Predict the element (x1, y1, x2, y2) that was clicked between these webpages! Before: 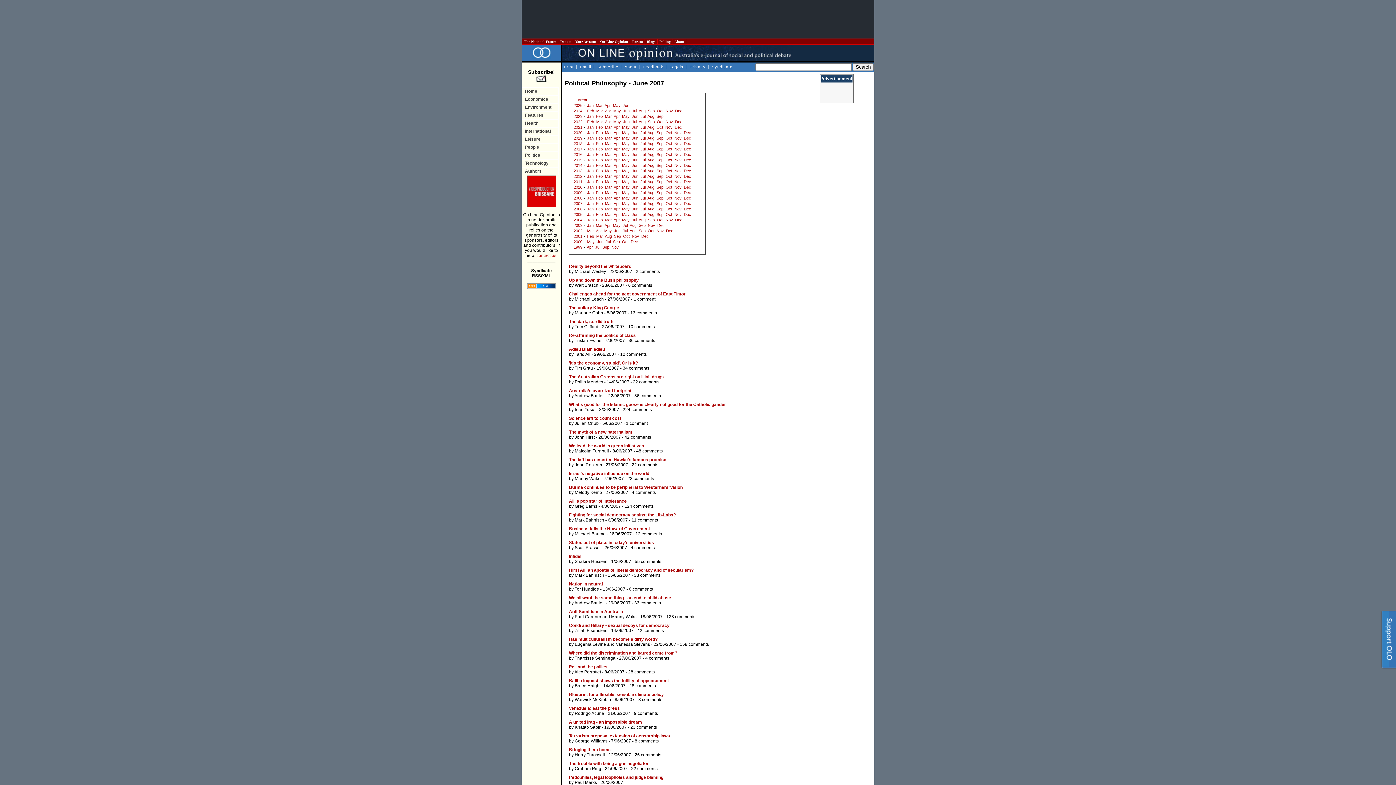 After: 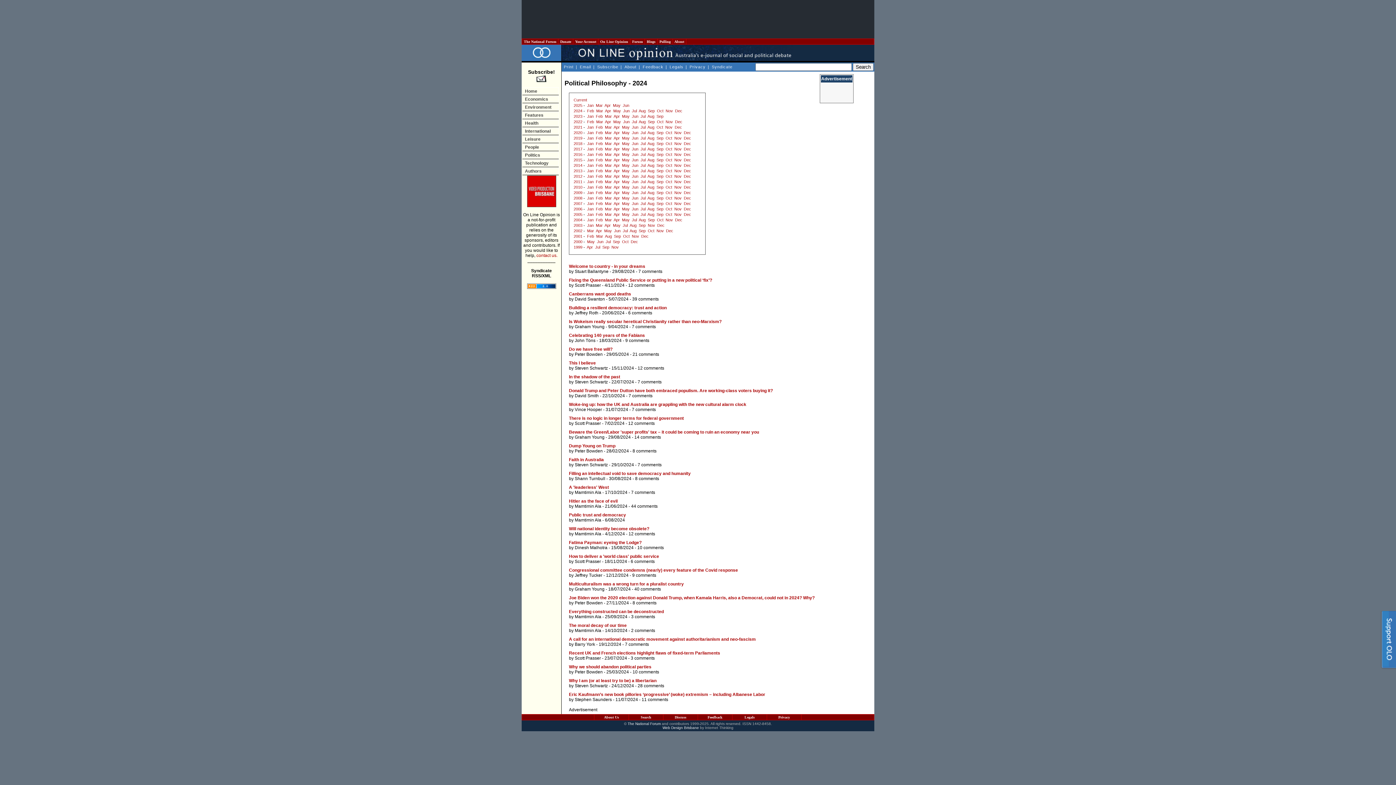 Action: bbox: (573, 108, 582, 113) label: 2024